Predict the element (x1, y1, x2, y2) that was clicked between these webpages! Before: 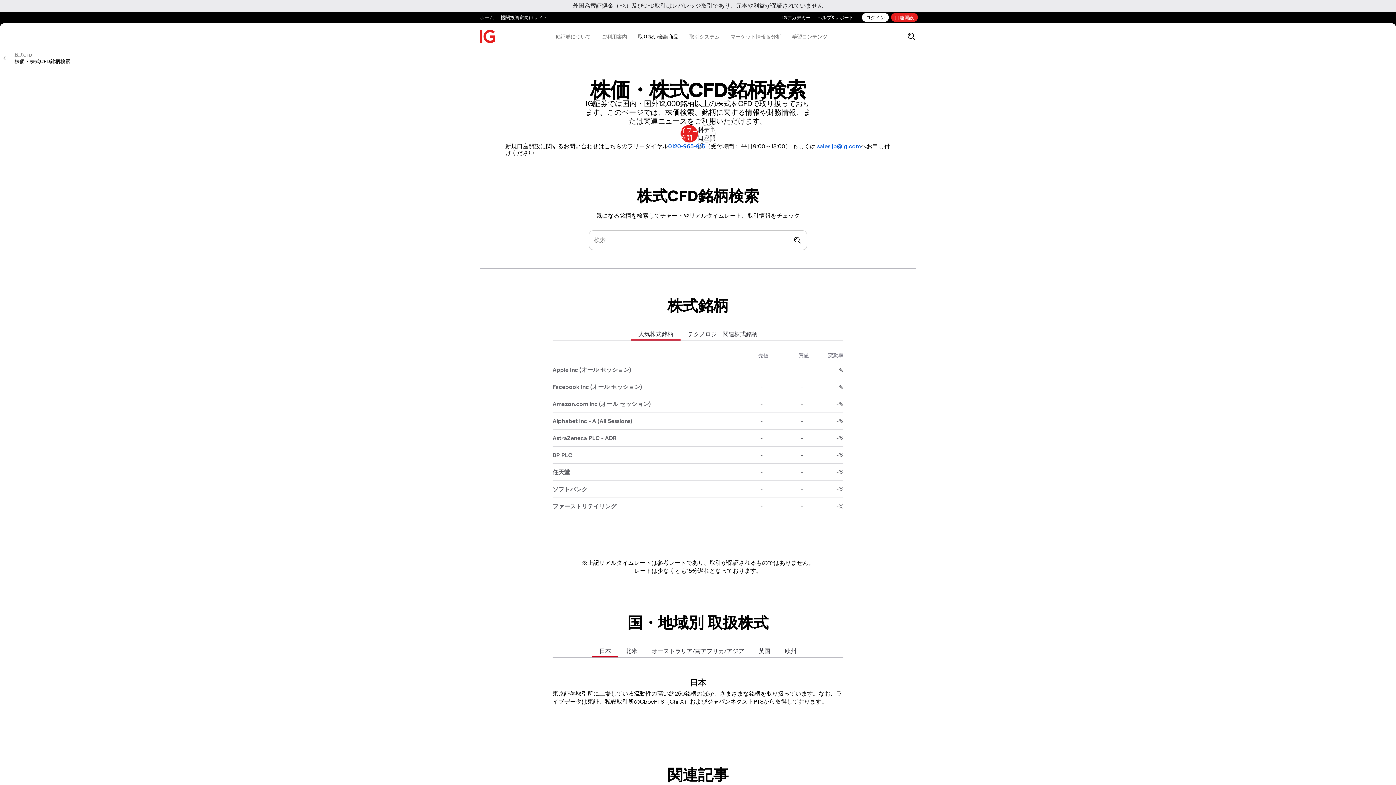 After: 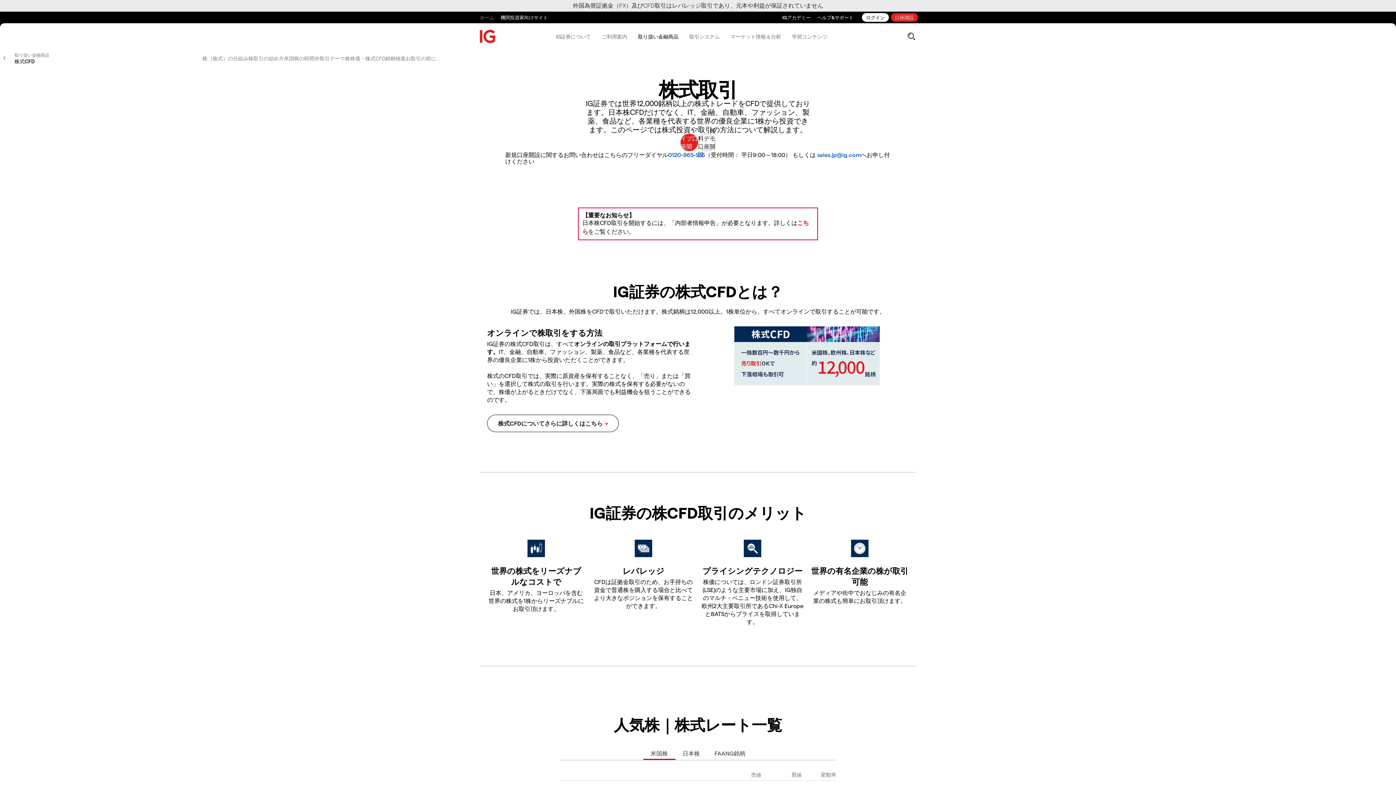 Action: bbox: (0, 51, 70, 64) label: 株式CFD
株価・株式CFD銘柄検索